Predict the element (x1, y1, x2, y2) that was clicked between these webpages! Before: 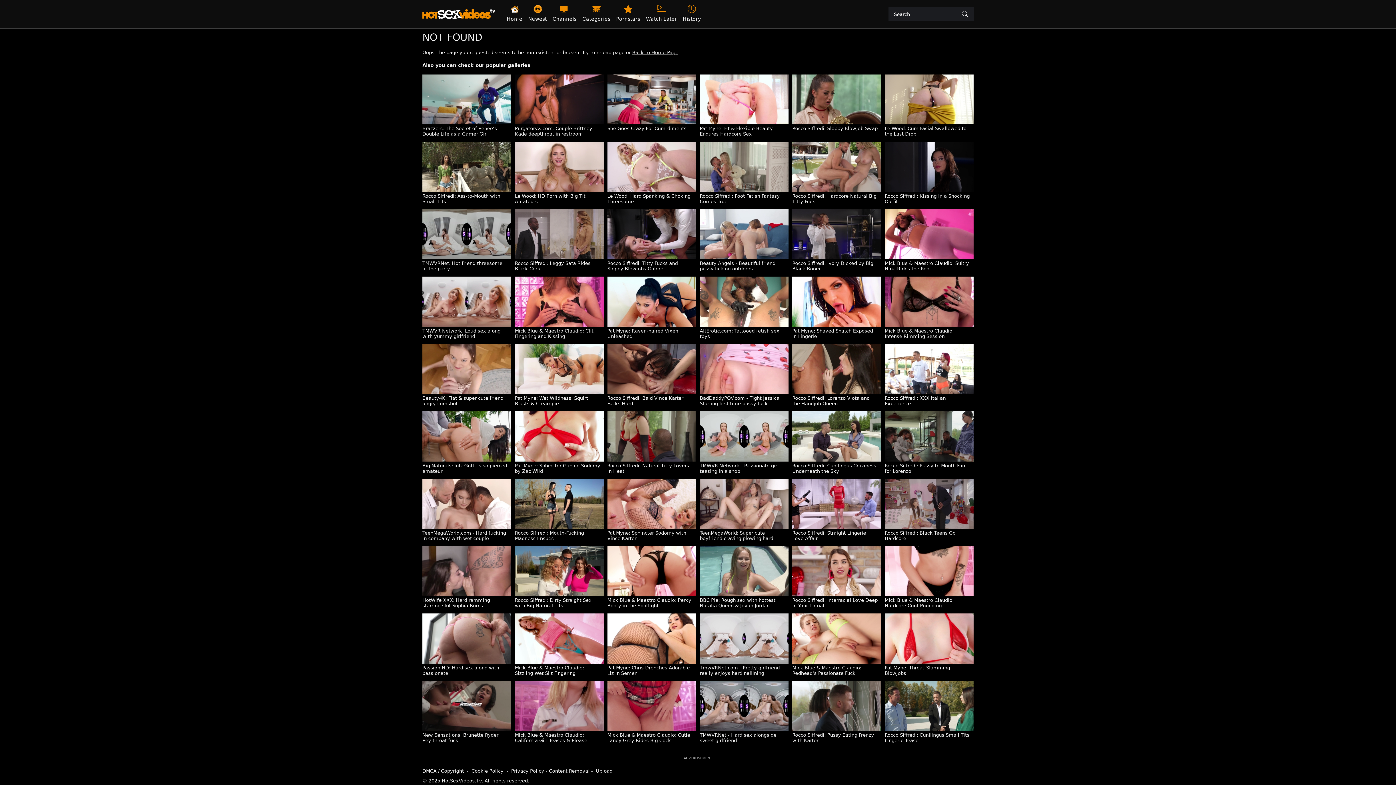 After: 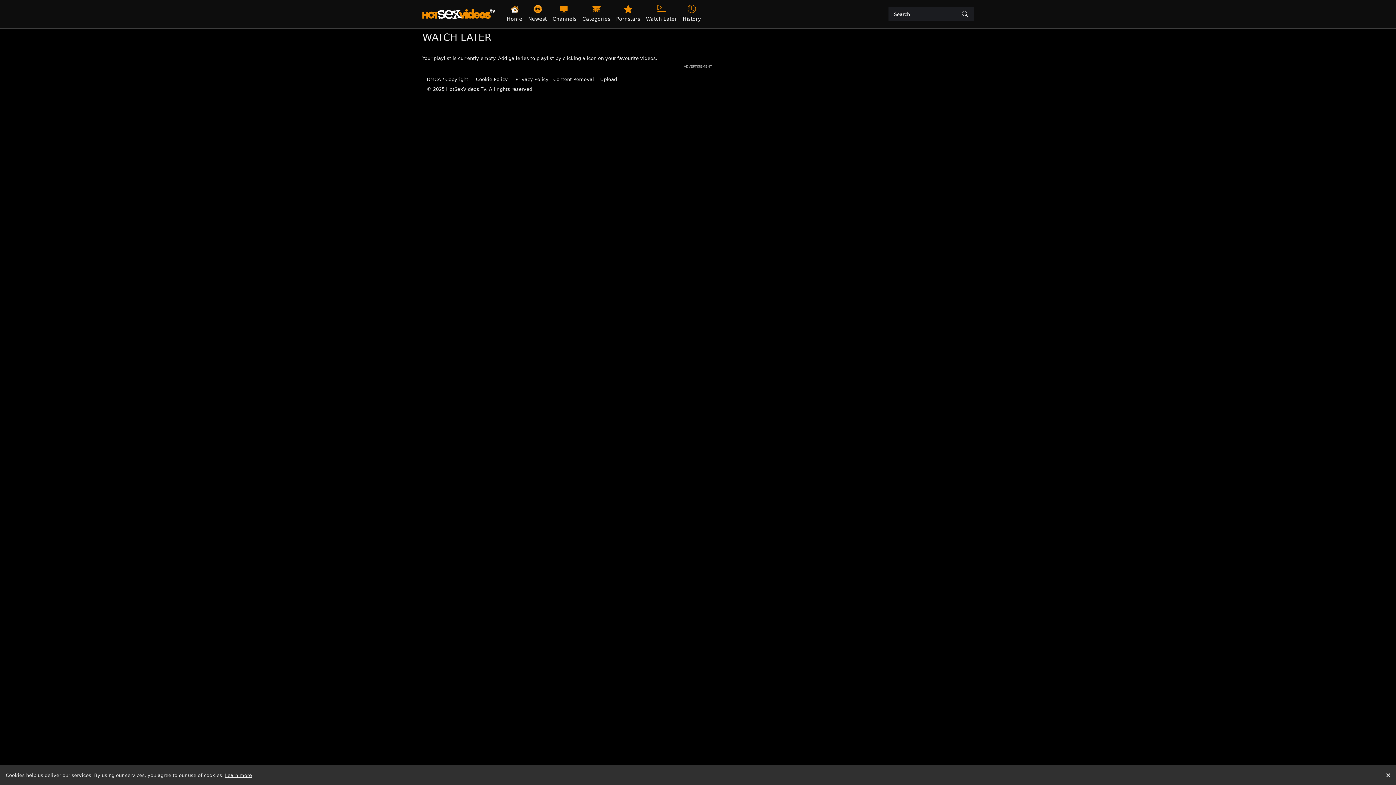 Action: bbox: (643, 1, 680, 26) label: watch-later